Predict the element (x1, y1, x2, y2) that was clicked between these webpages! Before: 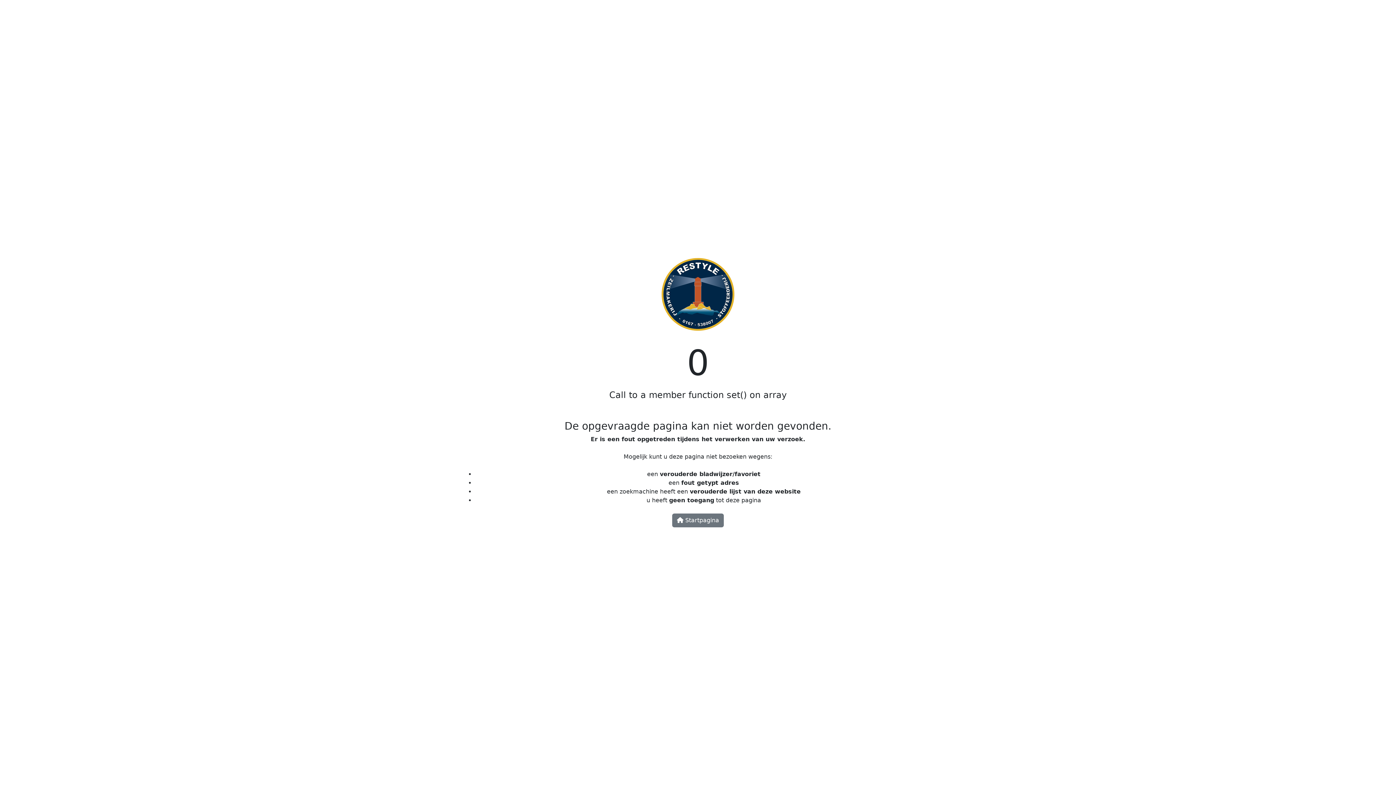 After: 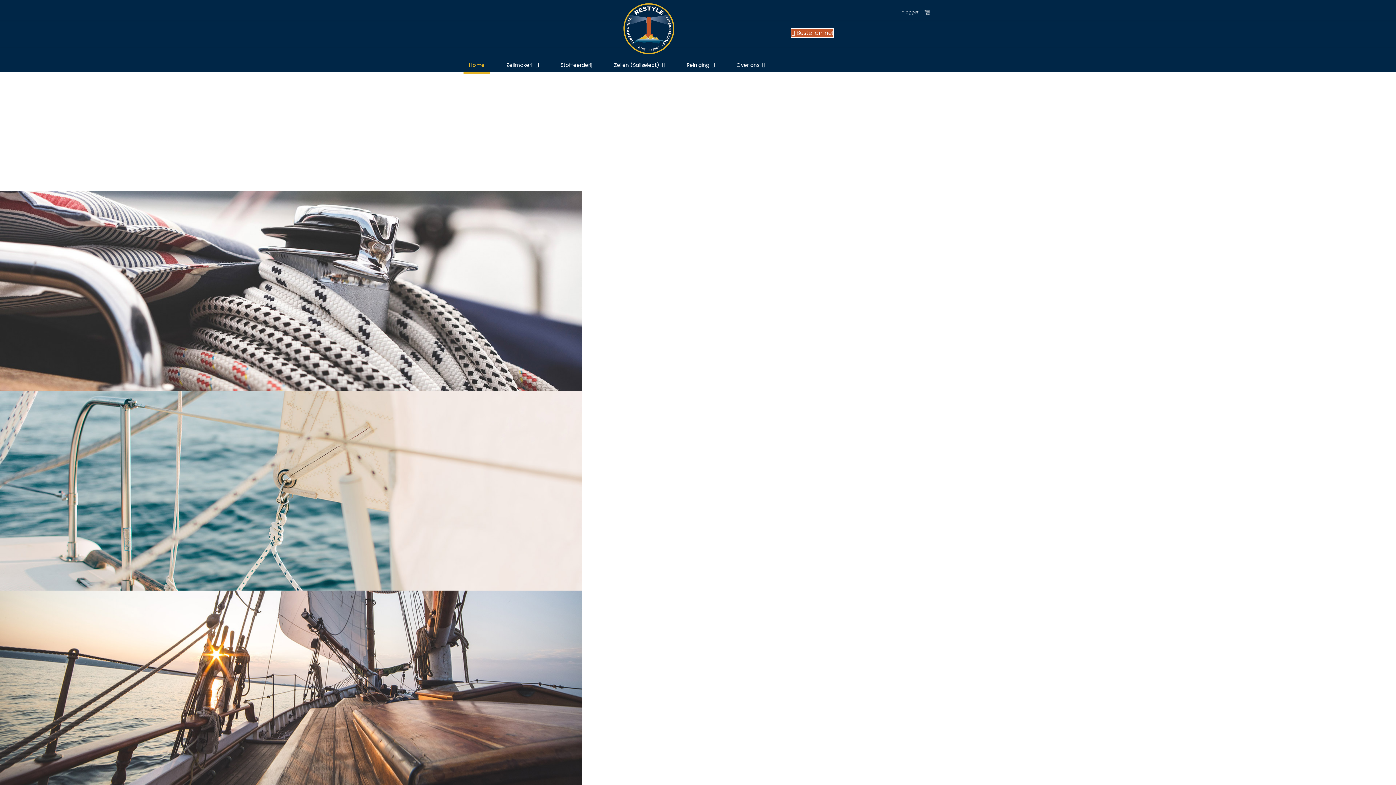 Action: label:  Startpagina bbox: (672, 513, 724, 527)